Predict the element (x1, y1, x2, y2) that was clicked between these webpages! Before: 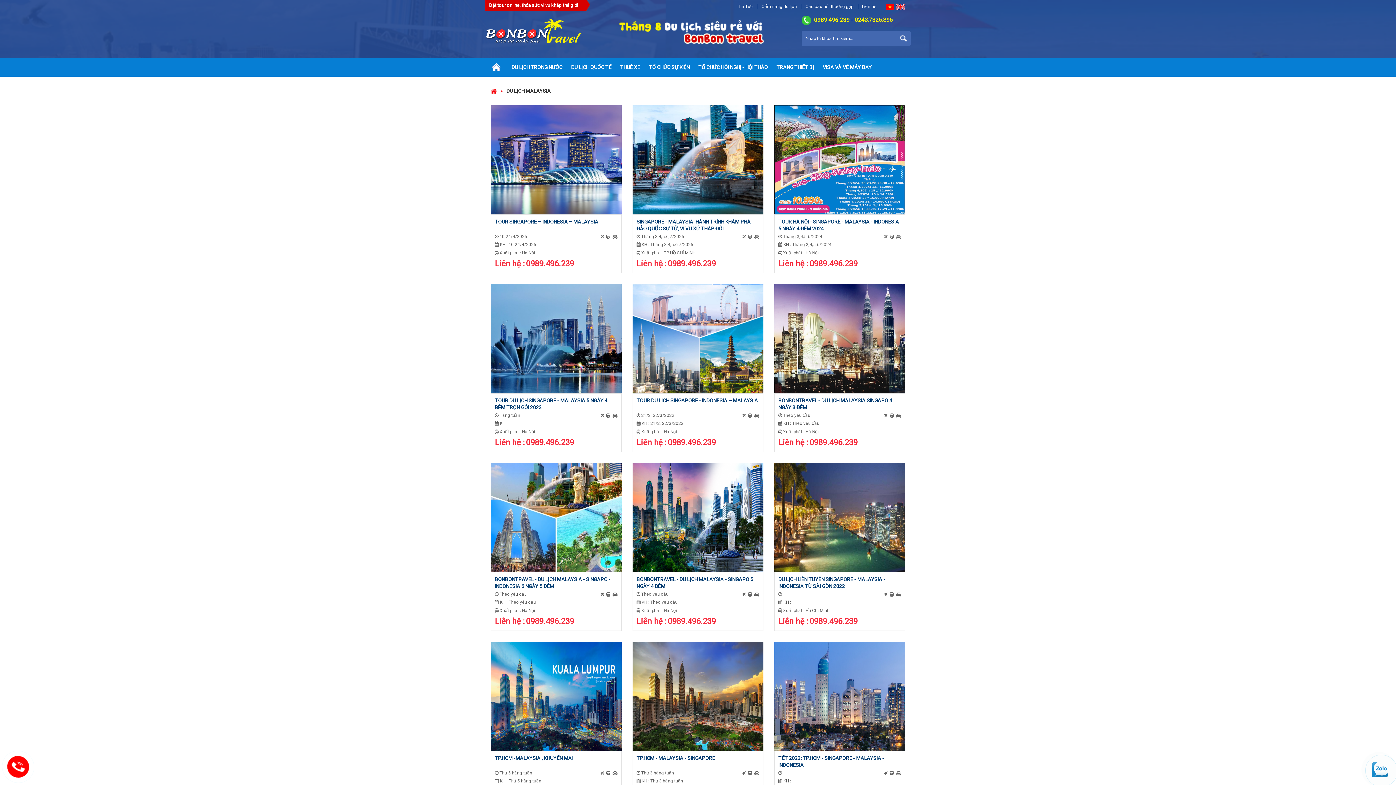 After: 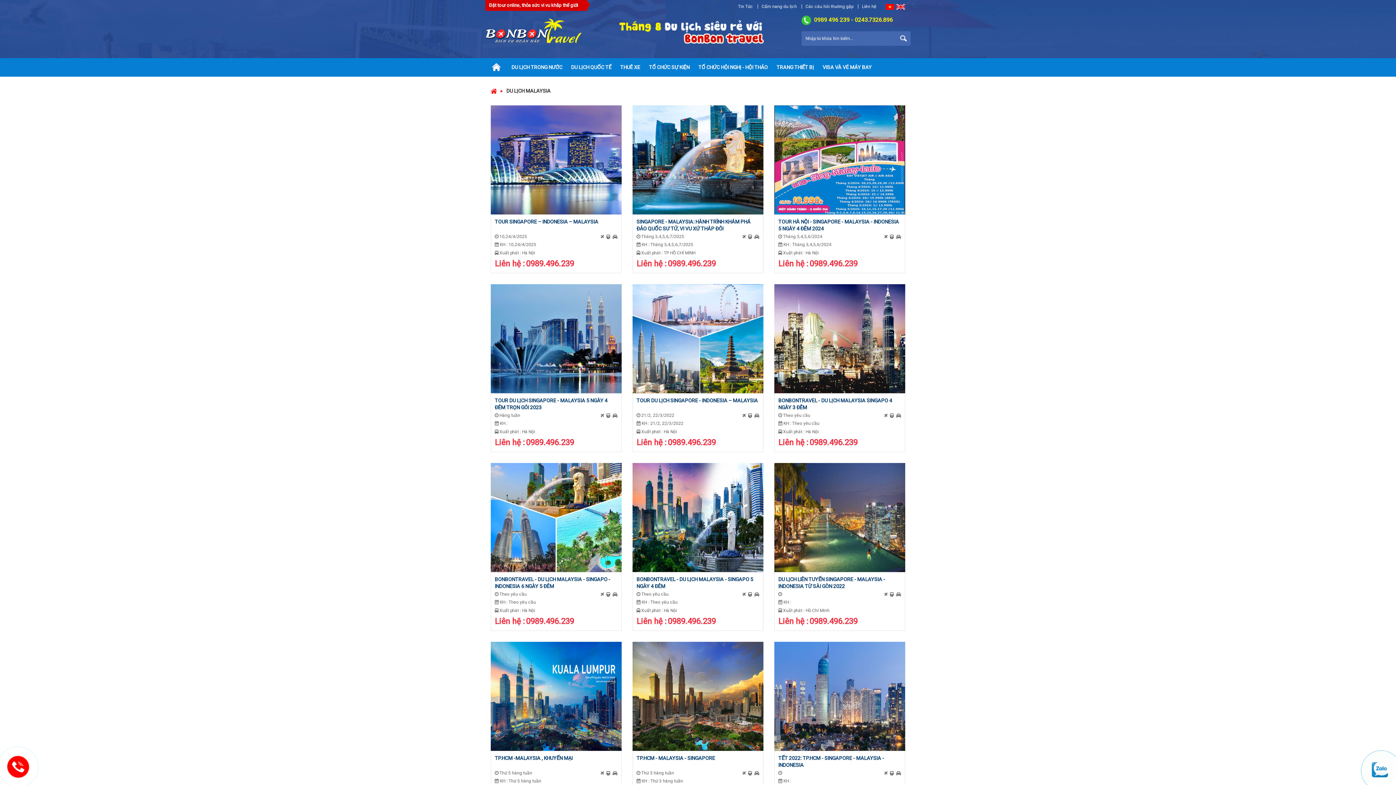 Action: bbox: (885, 3, 894, 9)